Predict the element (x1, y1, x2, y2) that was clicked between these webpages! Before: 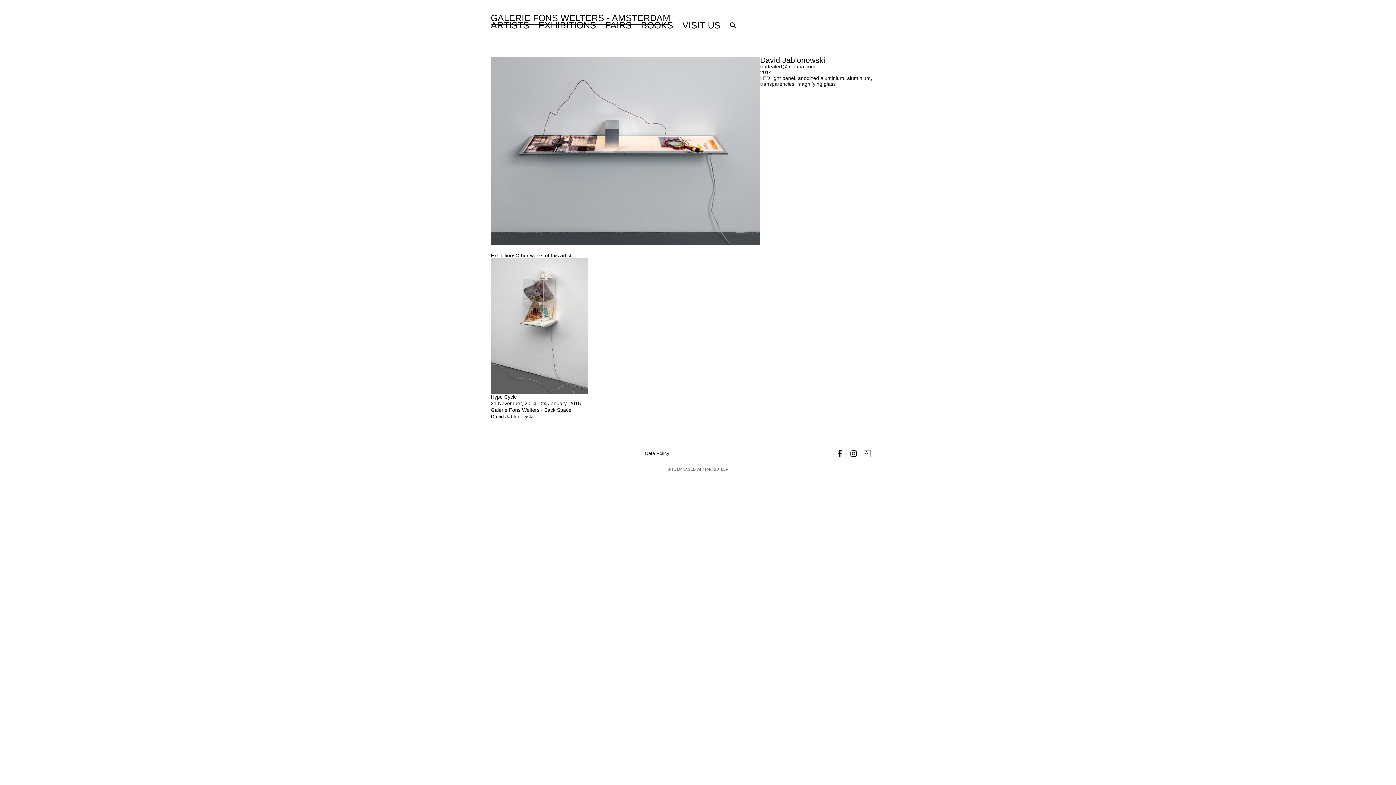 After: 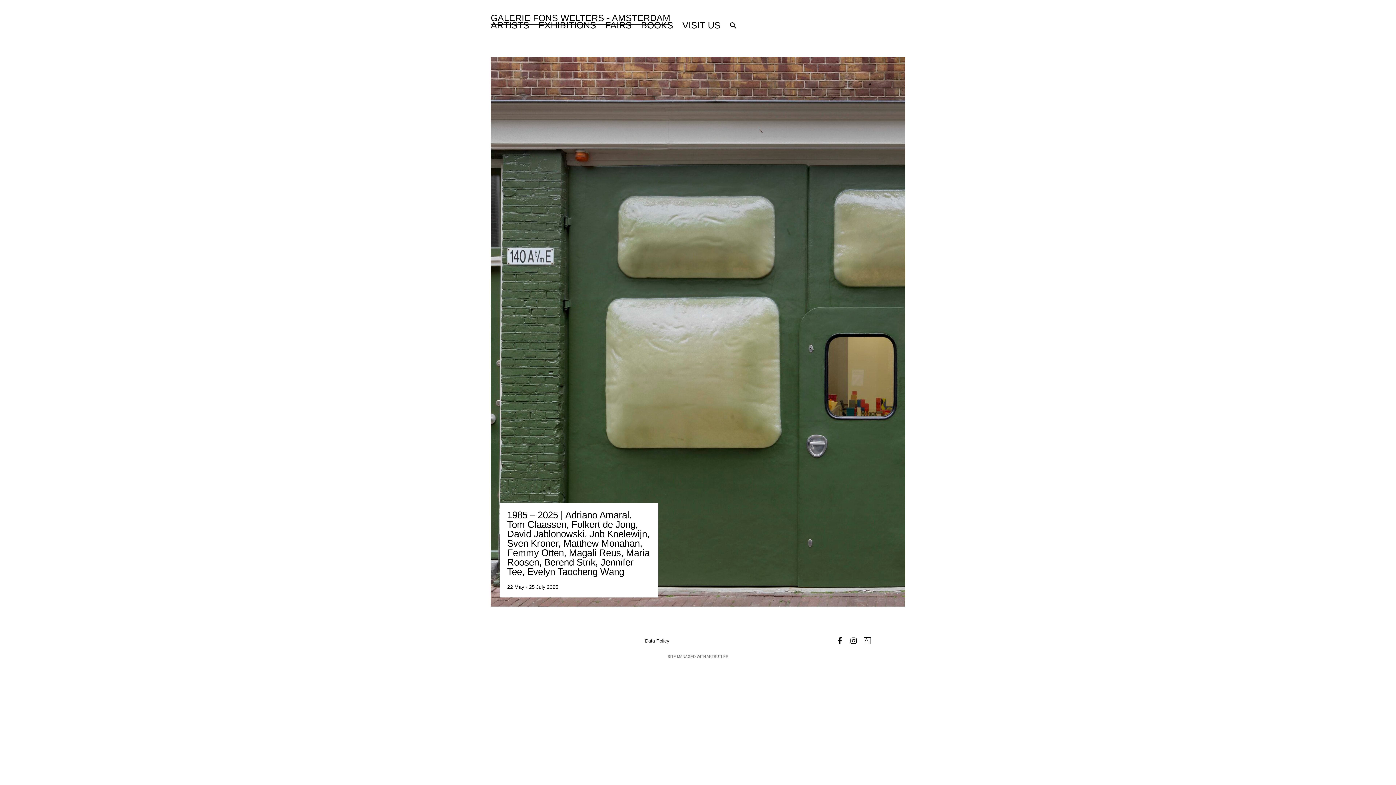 Action: bbox: (490, 12, 670, 22) label: GALERIE FONS WELTERS - AMSTERDAM